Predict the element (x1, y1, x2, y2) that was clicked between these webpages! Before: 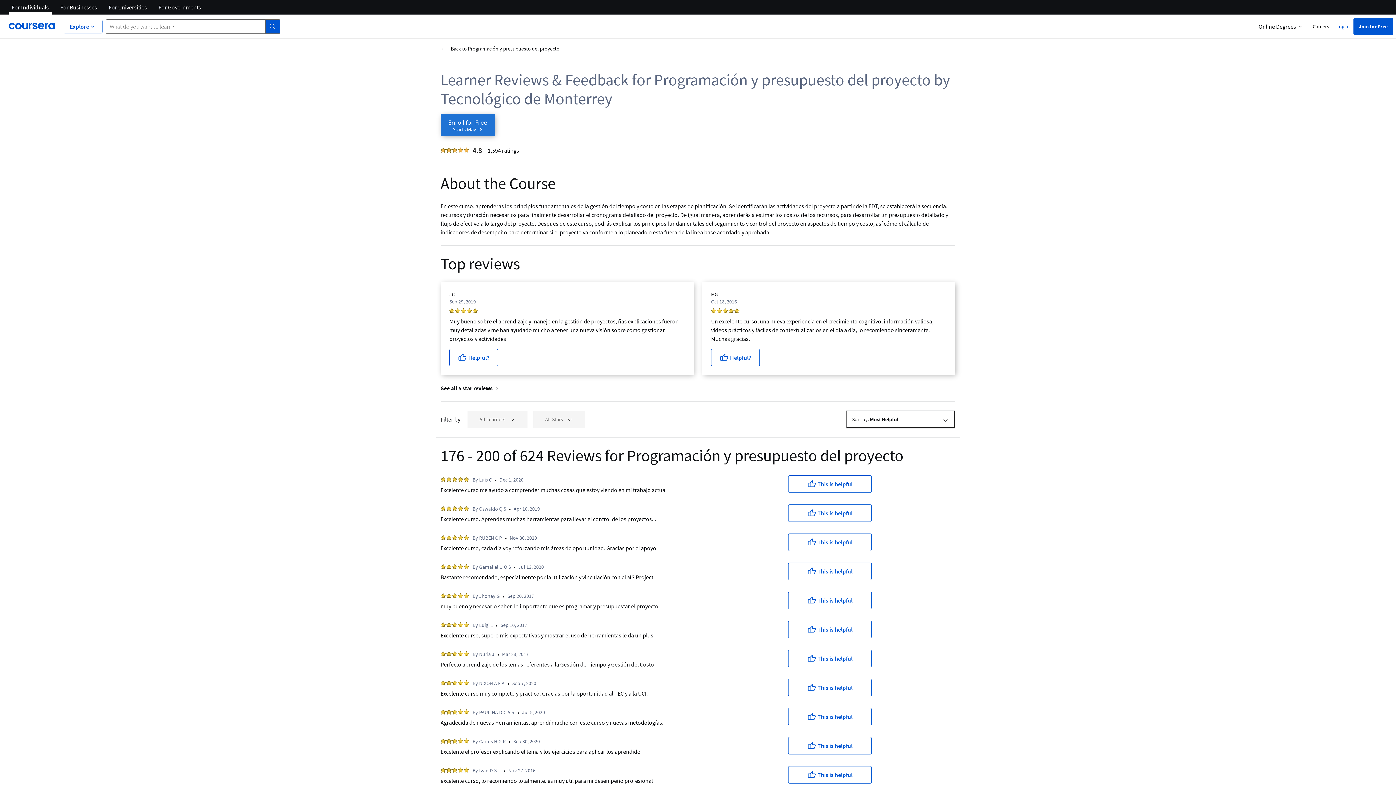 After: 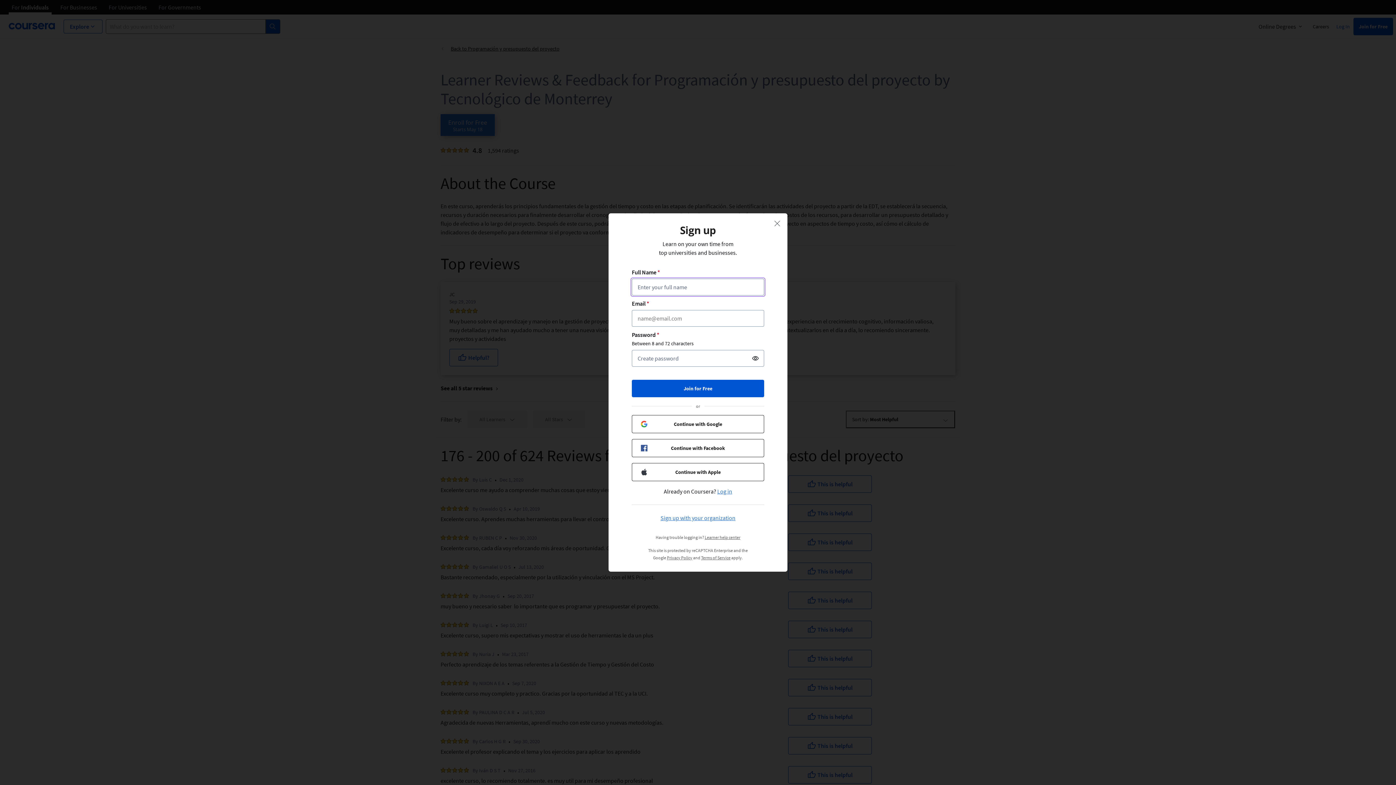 Action: bbox: (788, 708, 872, 725) label: This is helpful